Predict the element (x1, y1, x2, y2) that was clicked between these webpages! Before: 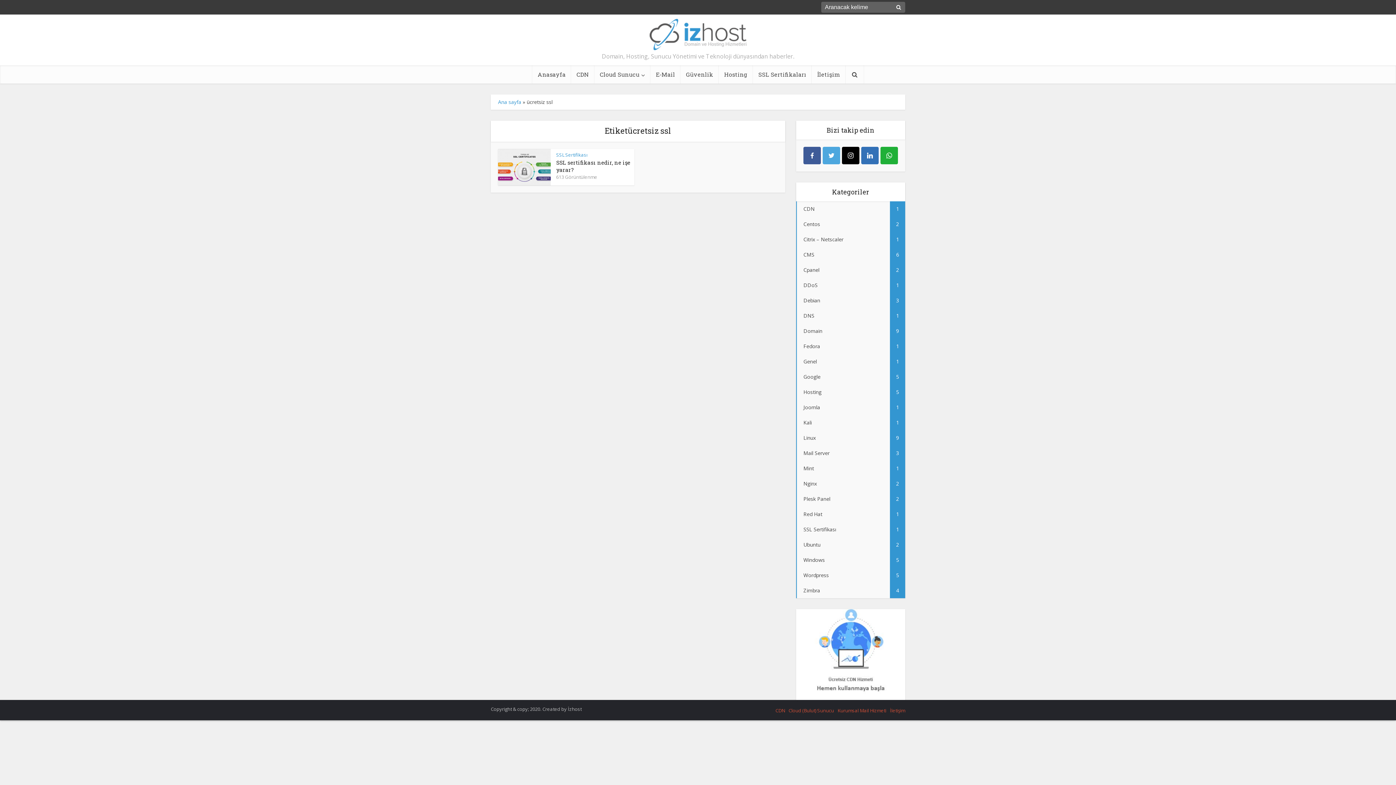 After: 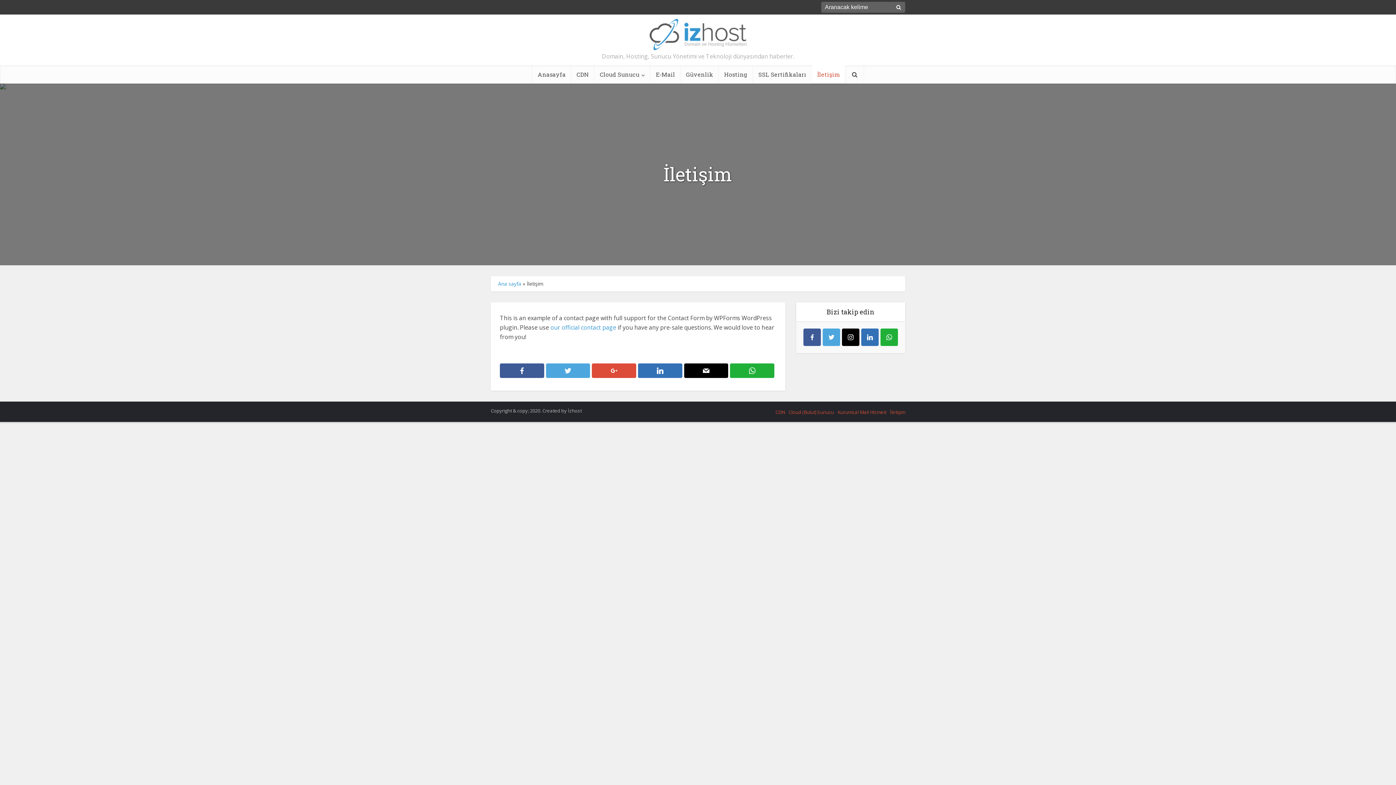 Action: label: İletişim bbox: (890, 707, 905, 714)